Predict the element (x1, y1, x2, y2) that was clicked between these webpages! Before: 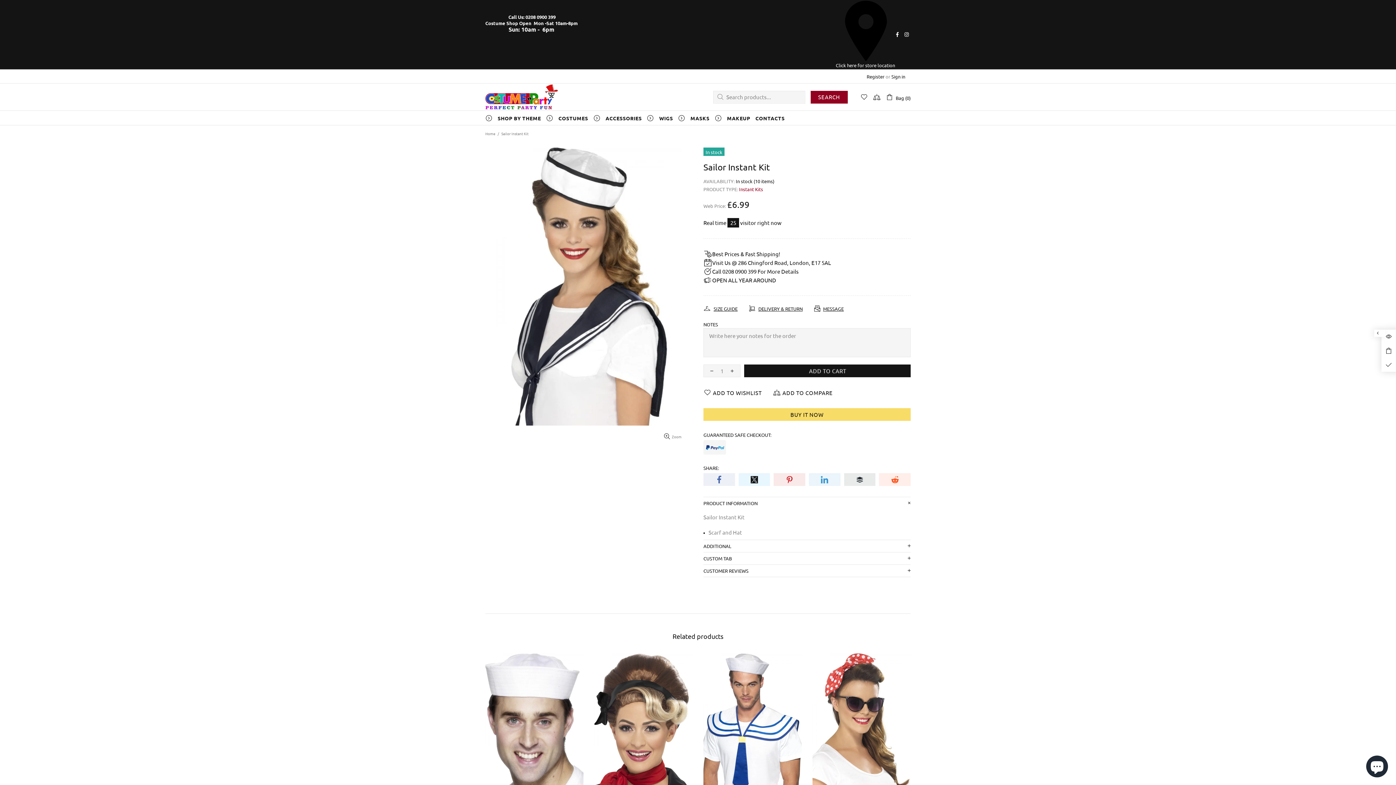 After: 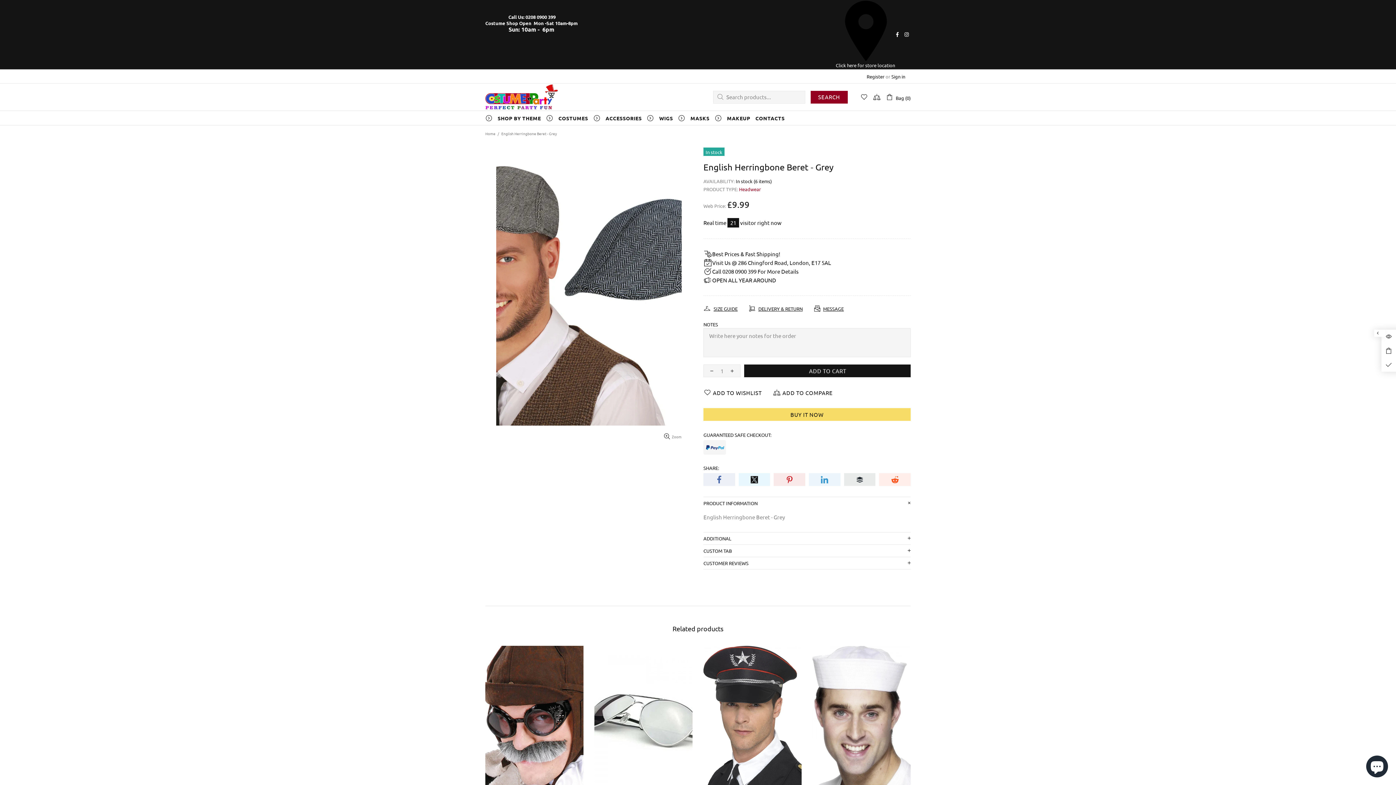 Action: bbox: (485, 653, 583, 801)